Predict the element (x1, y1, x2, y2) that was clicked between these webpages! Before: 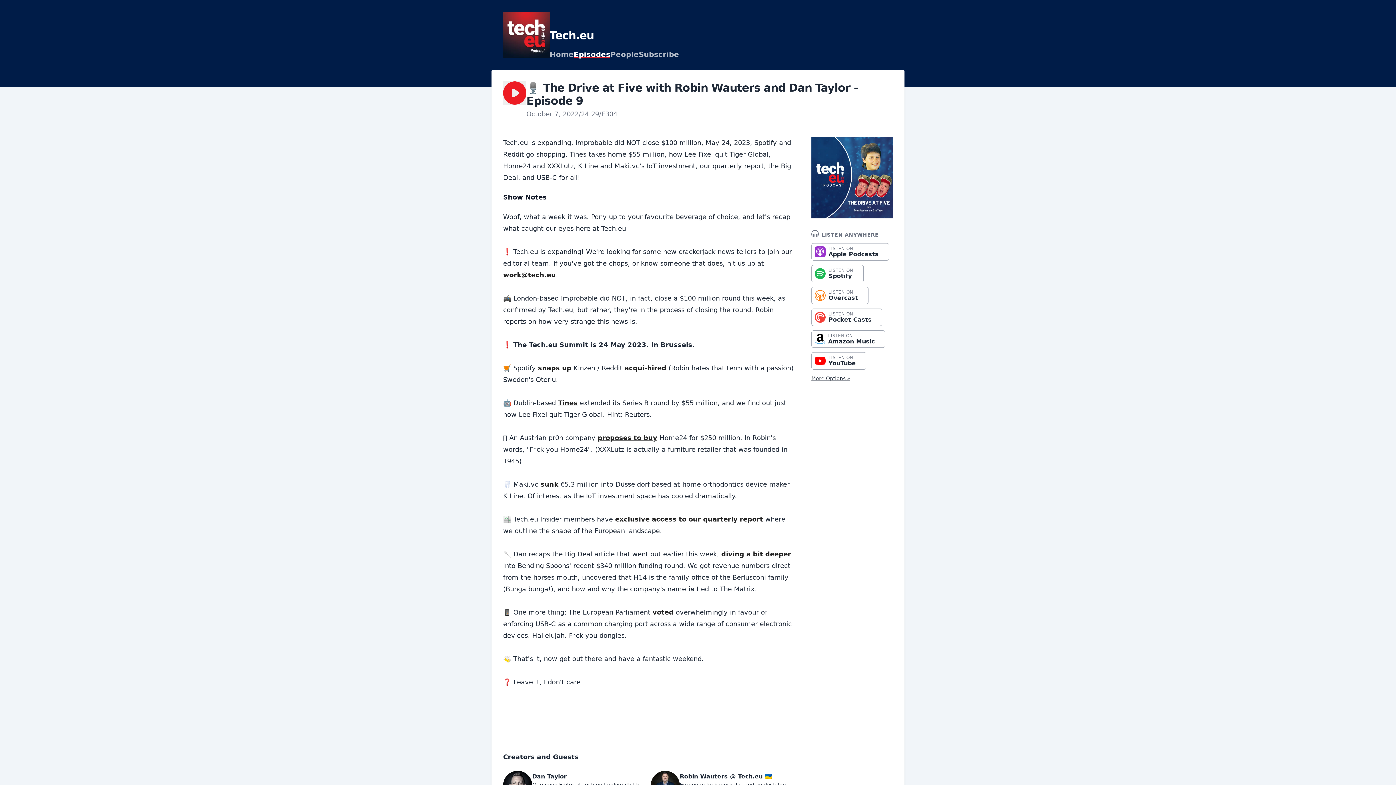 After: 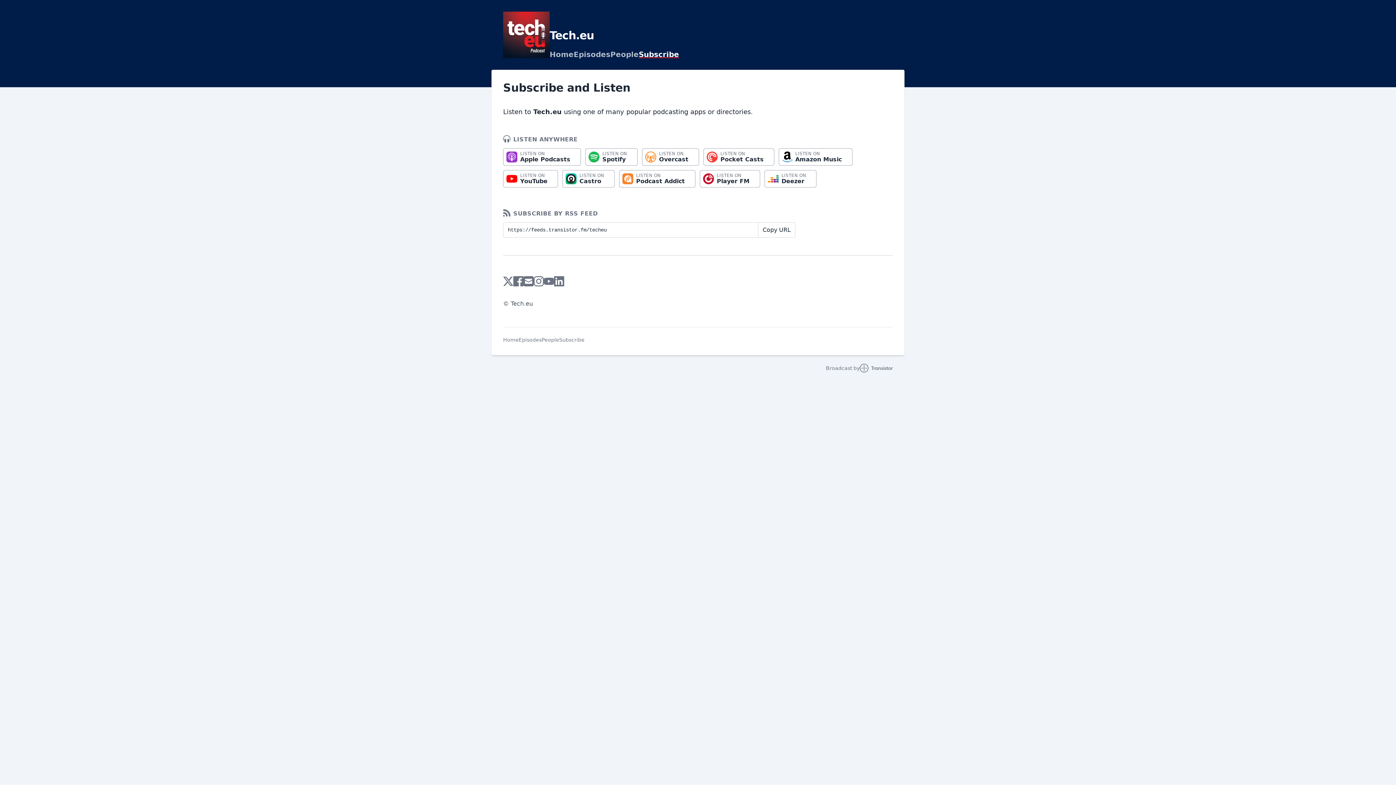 Action: label: More Options » bbox: (811, 375, 850, 381)